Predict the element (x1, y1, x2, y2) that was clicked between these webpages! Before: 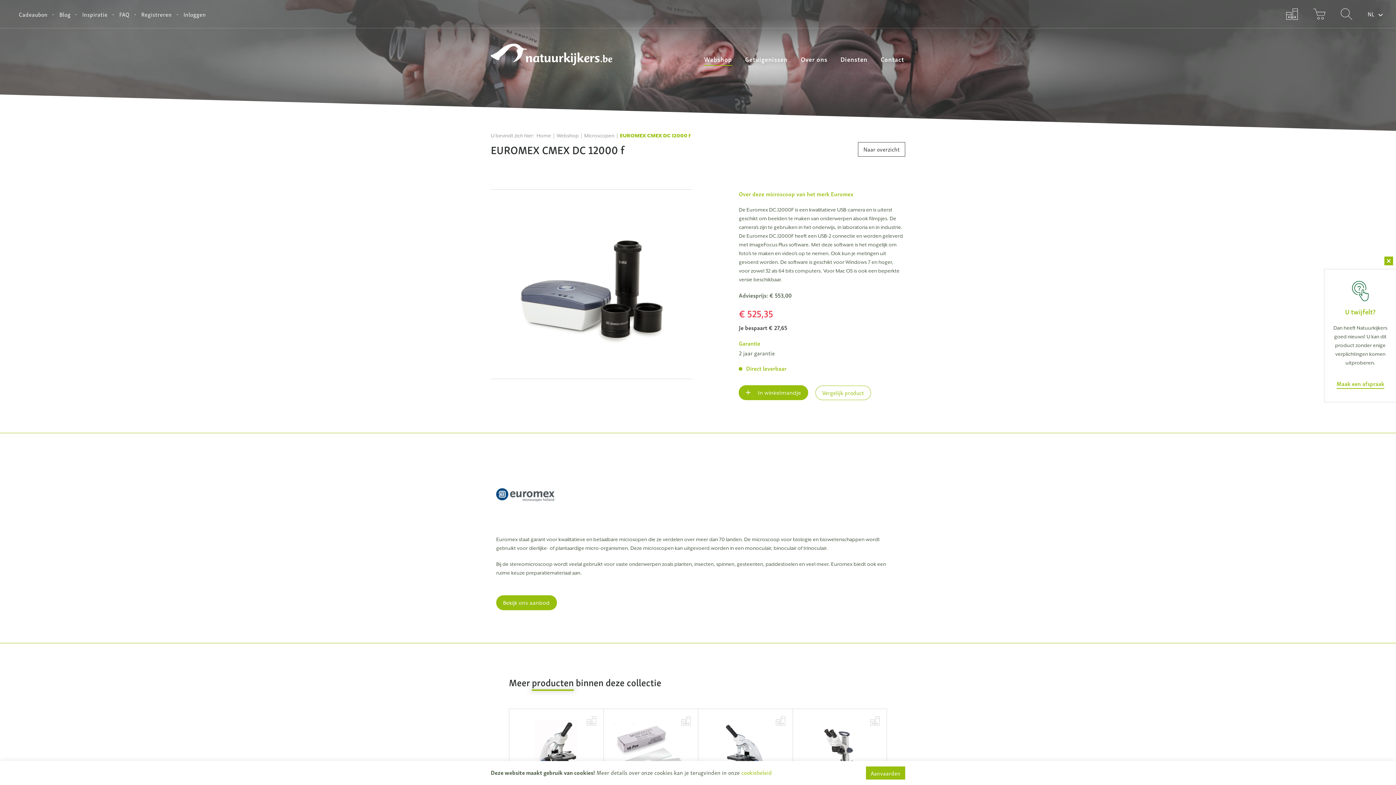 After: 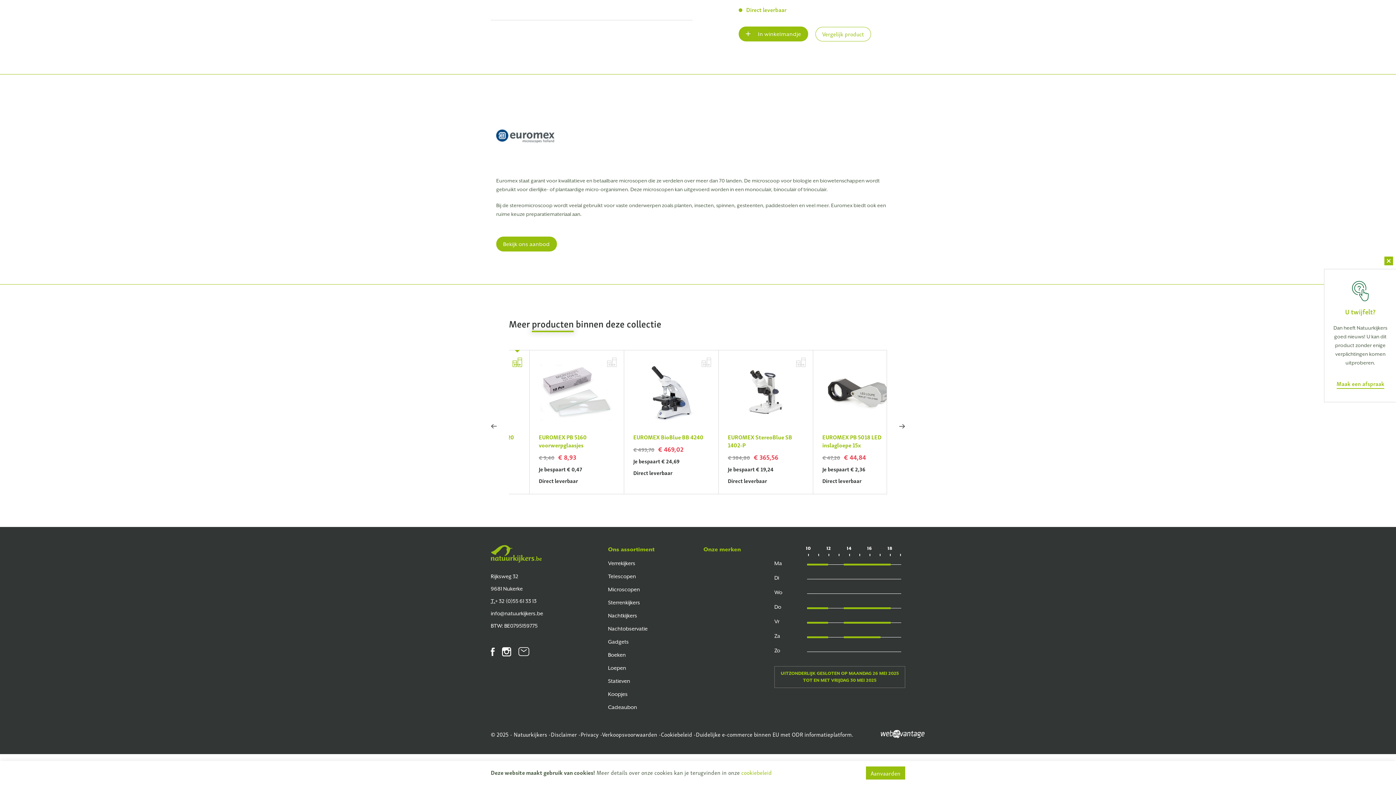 Action: bbox: (583, 712, 600, 729)